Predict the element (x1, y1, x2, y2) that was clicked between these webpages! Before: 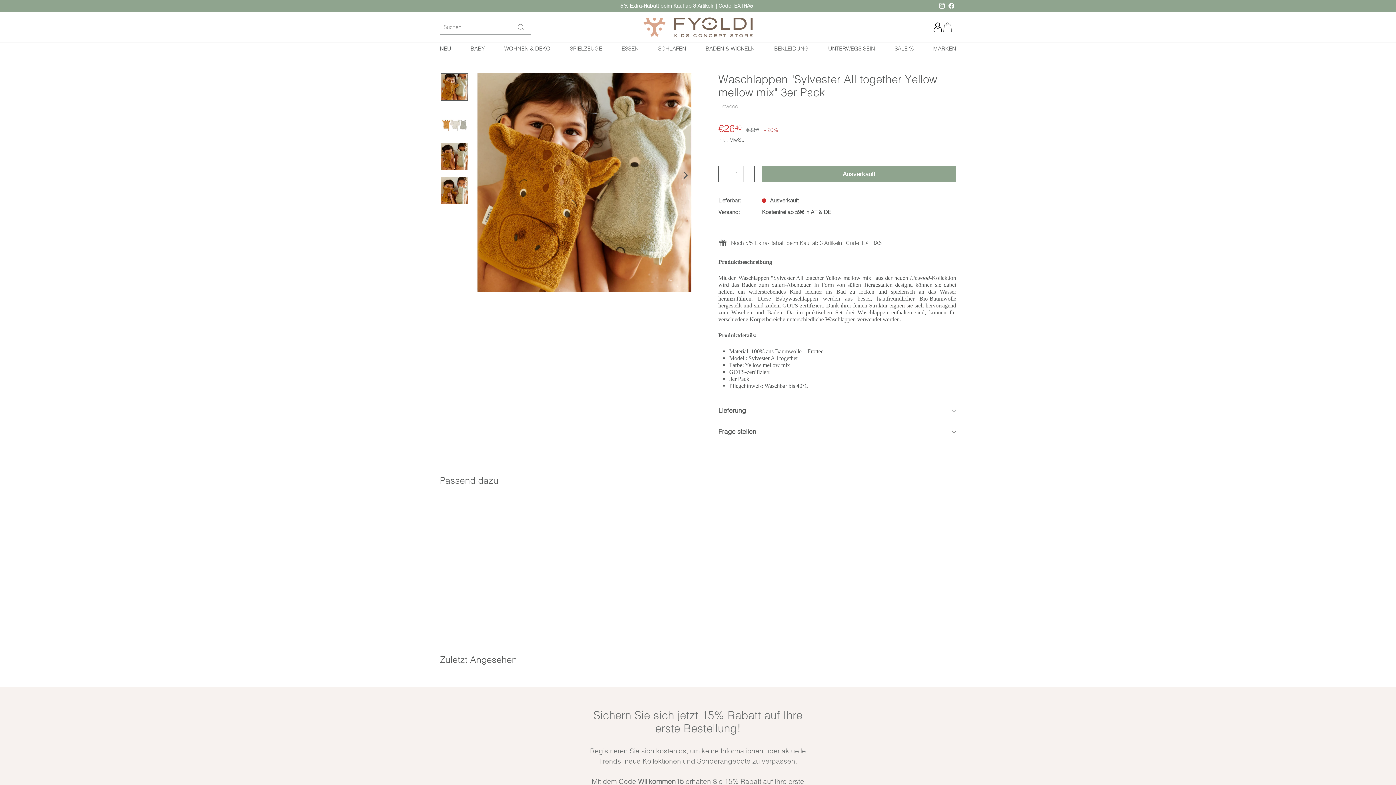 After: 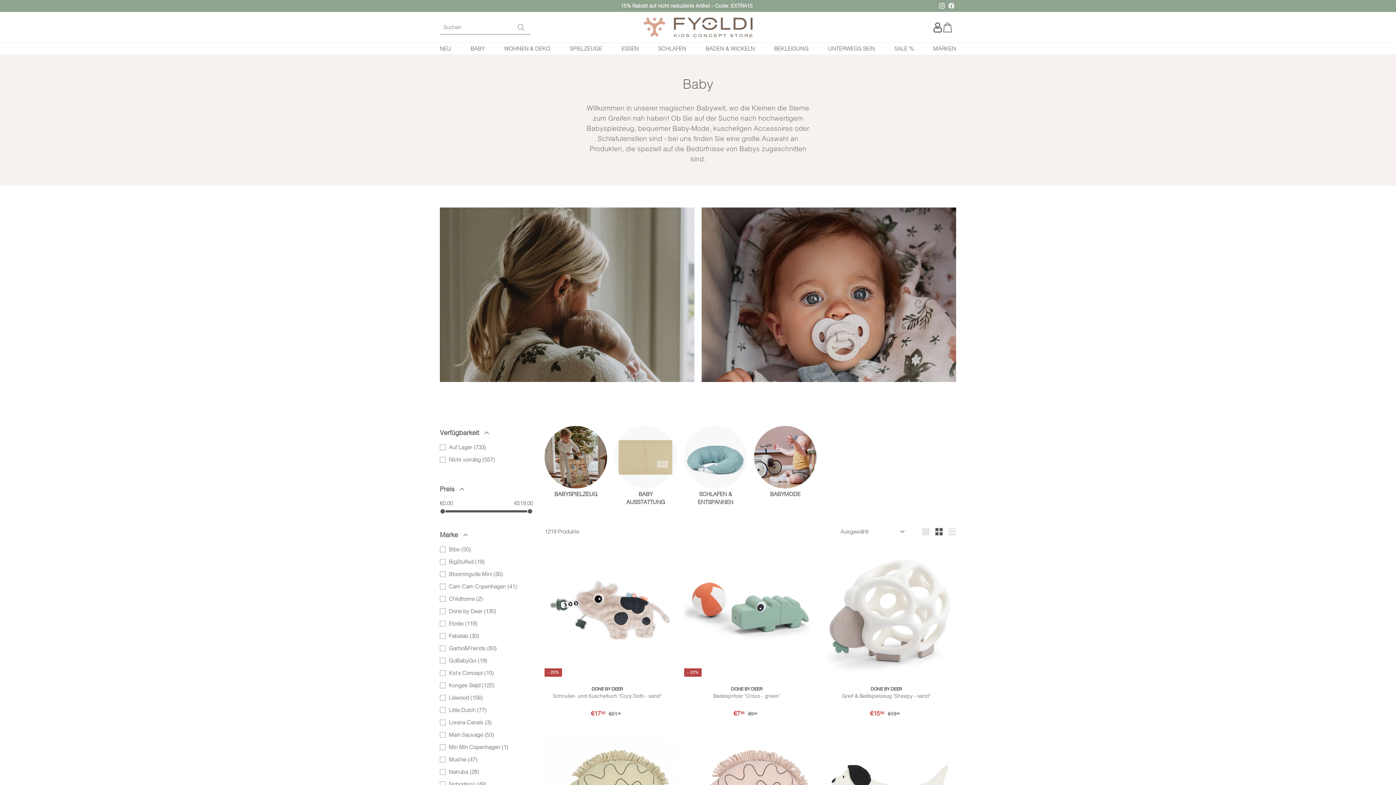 Action: bbox: (470, 42, 484, 54) label: BABY